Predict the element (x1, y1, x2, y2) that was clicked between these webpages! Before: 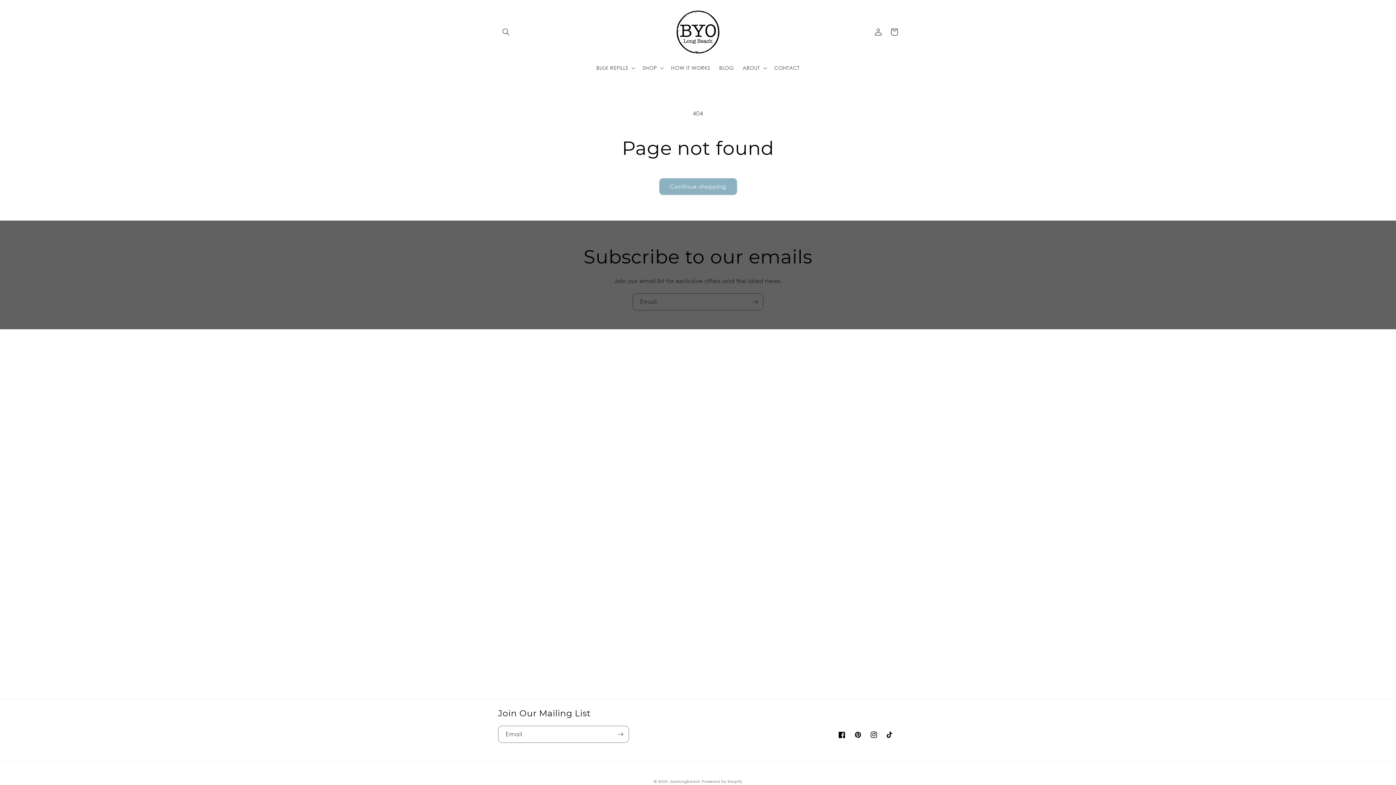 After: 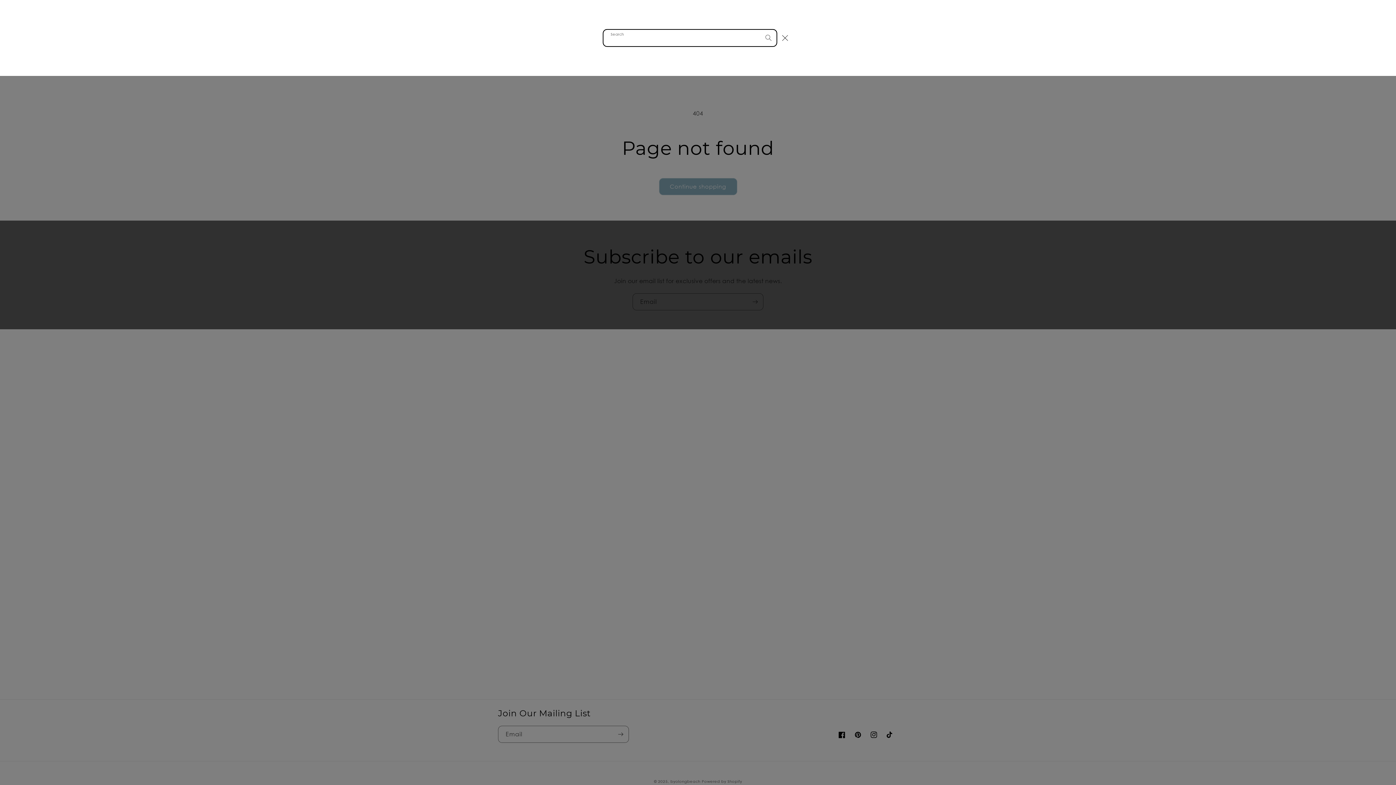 Action: label: Search bbox: (498, 23, 514, 39)